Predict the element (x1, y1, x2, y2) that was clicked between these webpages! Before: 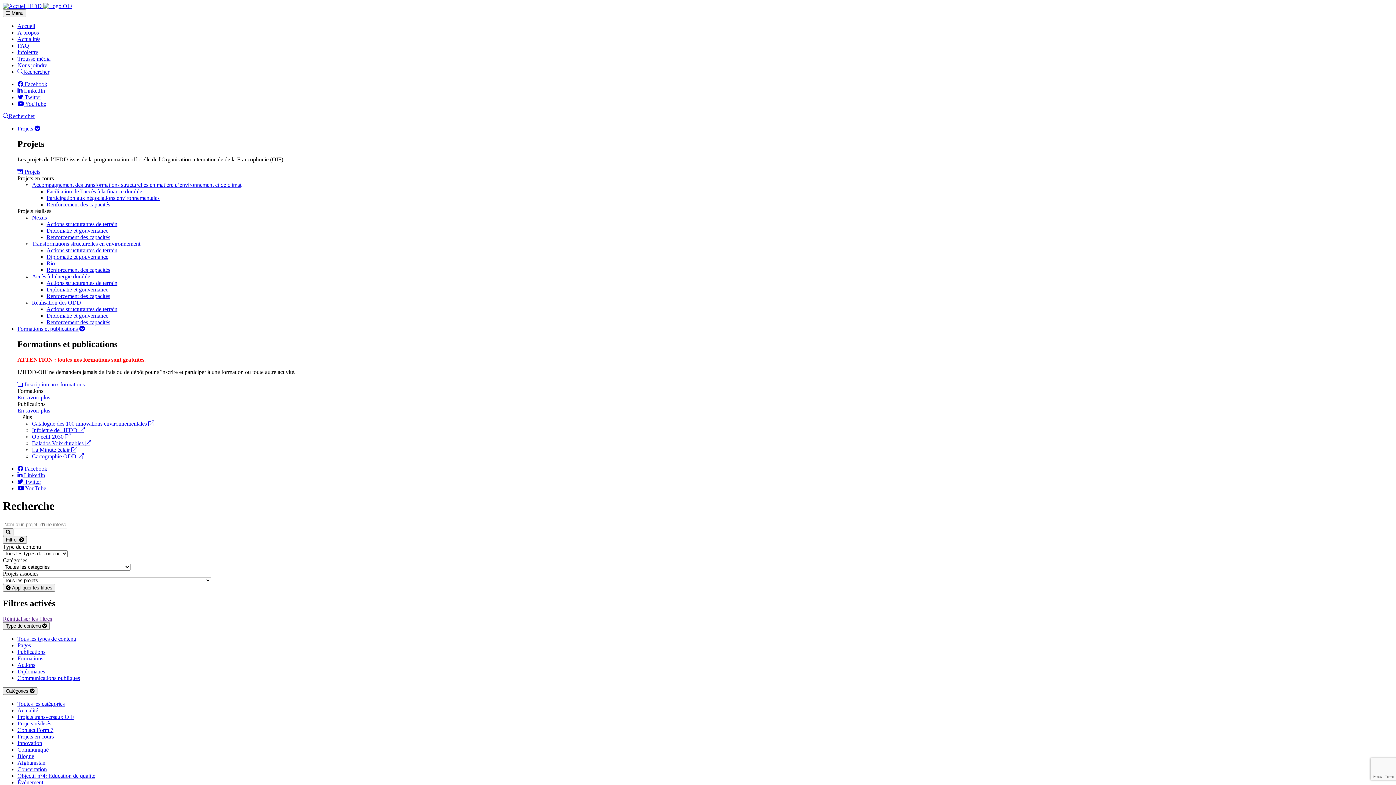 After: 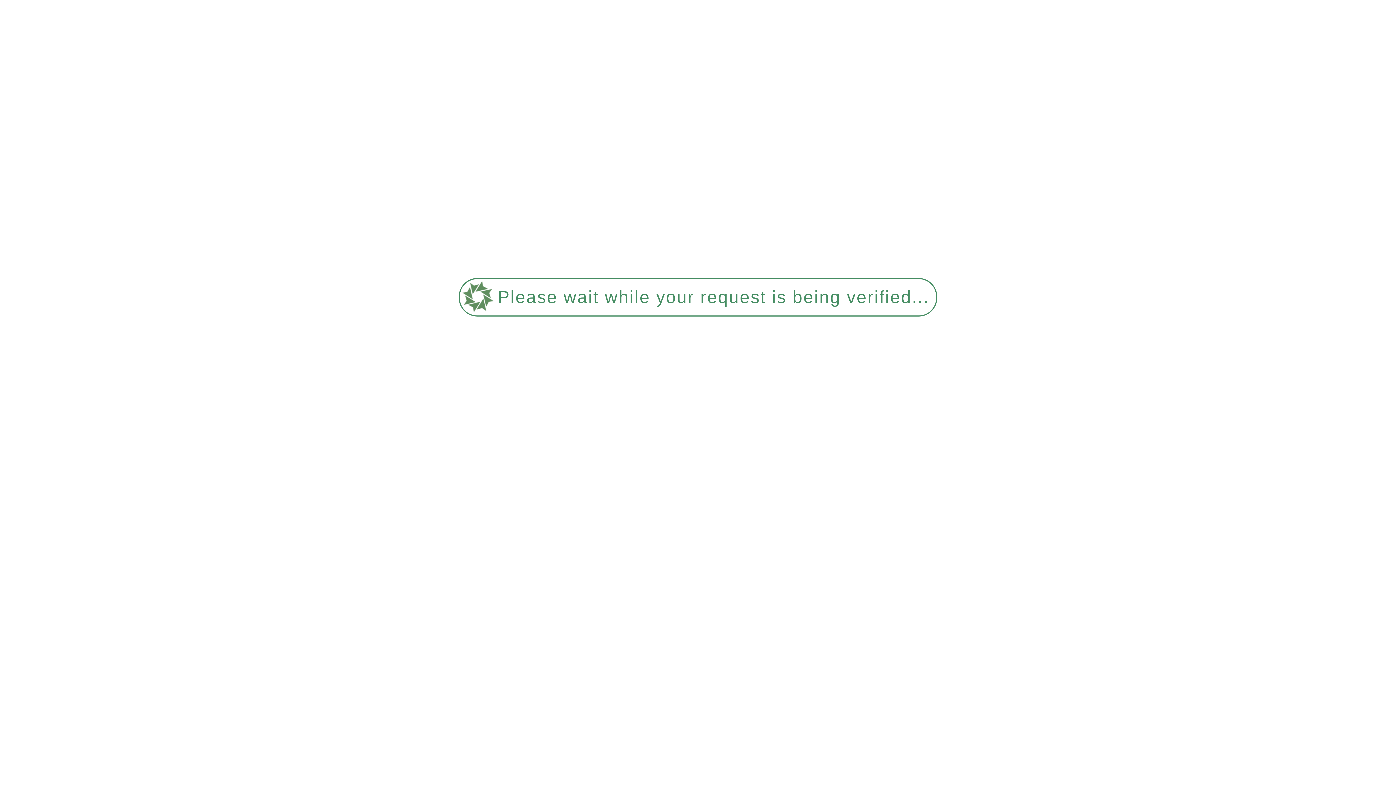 Action: label: Objectif n°4: Éducation de qualité bbox: (17, 773, 95, 779)